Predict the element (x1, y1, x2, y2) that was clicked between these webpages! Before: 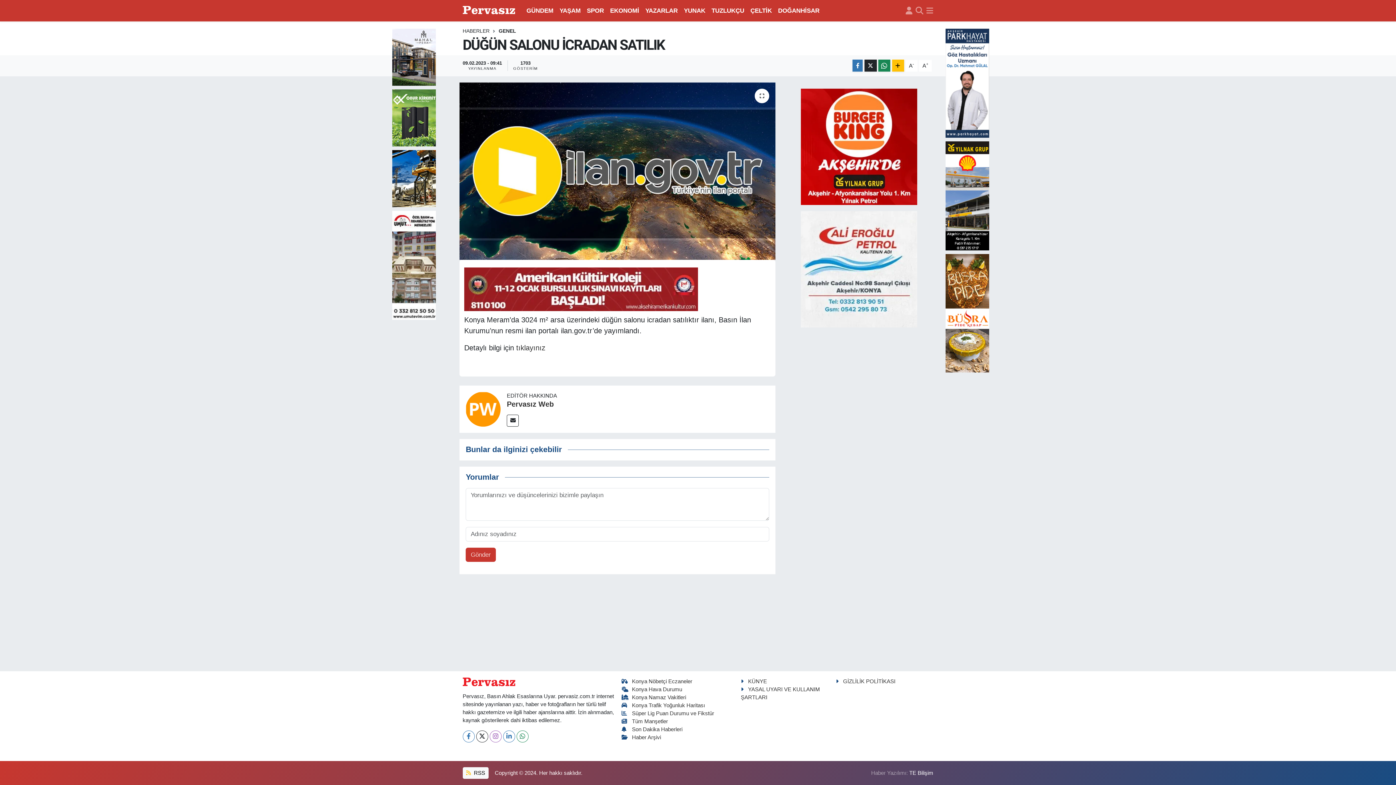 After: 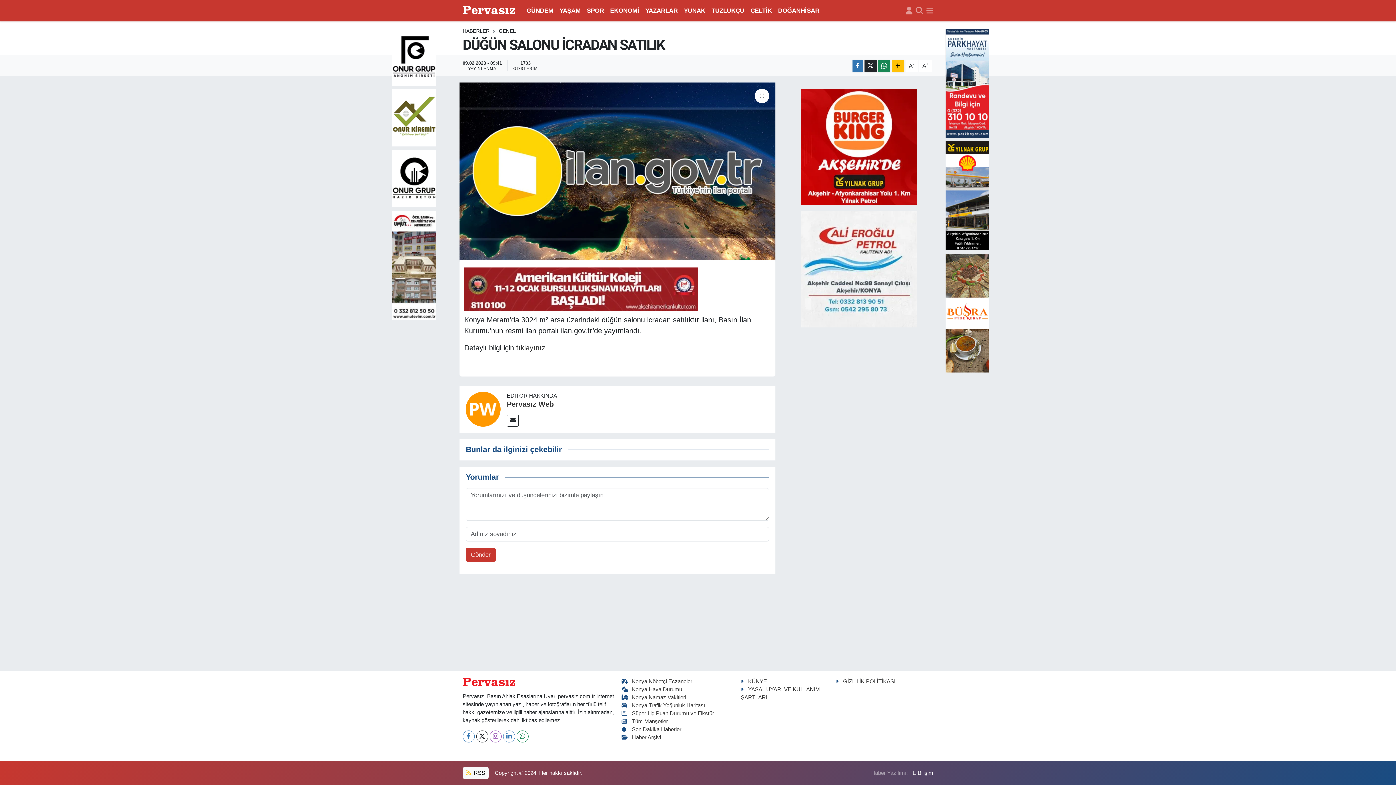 Action: bbox: (801, 142, 917, 149)